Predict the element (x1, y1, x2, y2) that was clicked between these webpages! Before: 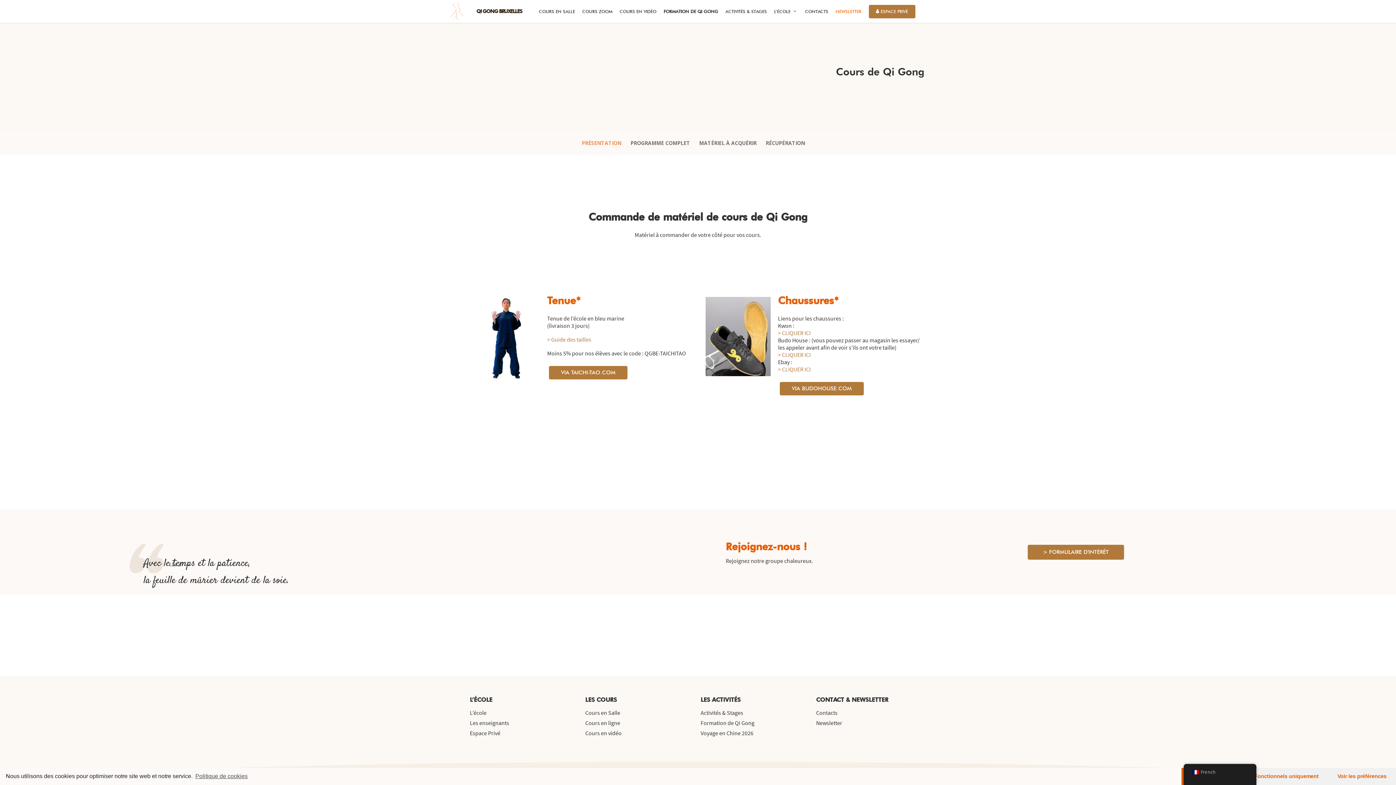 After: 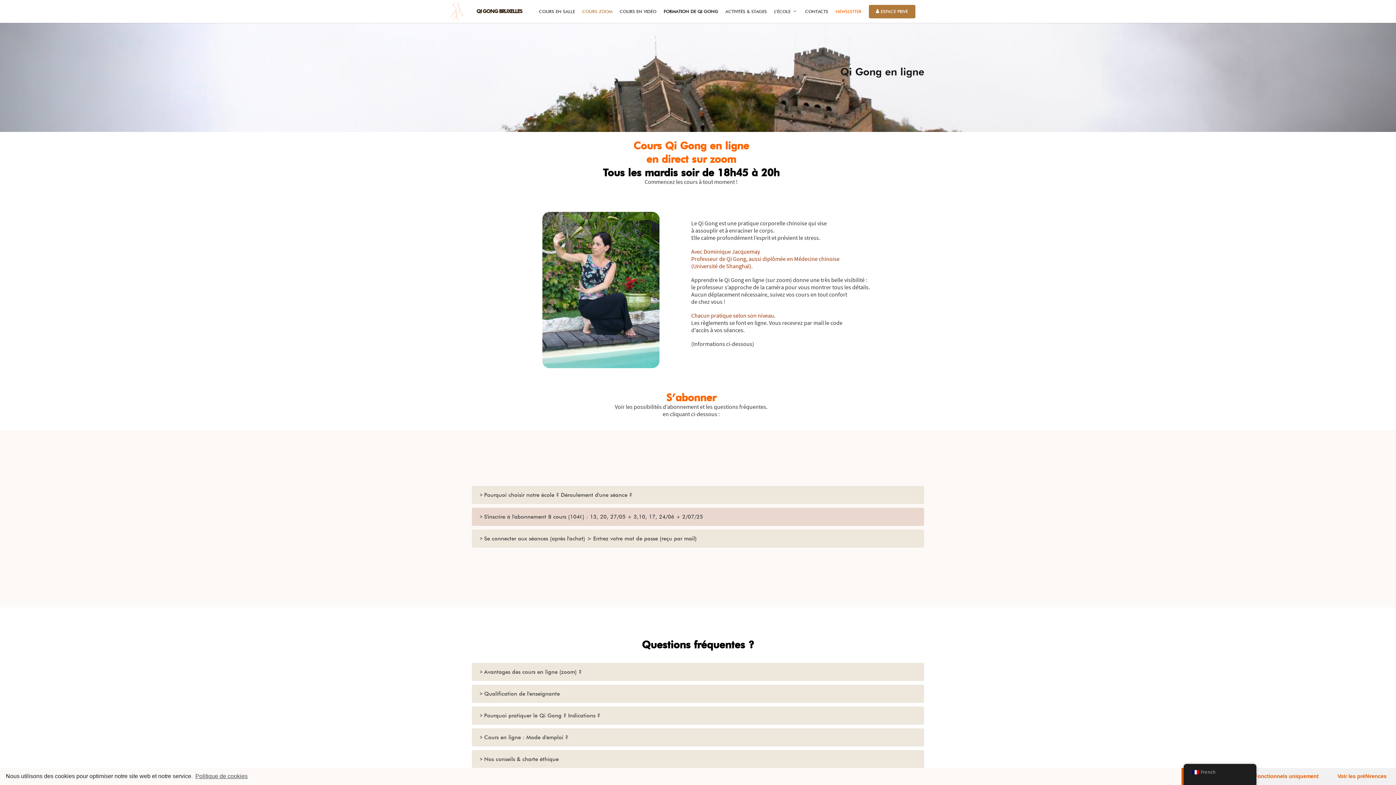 Action: label: COURS ZOOM bbox: (578, 8, 616, 14)